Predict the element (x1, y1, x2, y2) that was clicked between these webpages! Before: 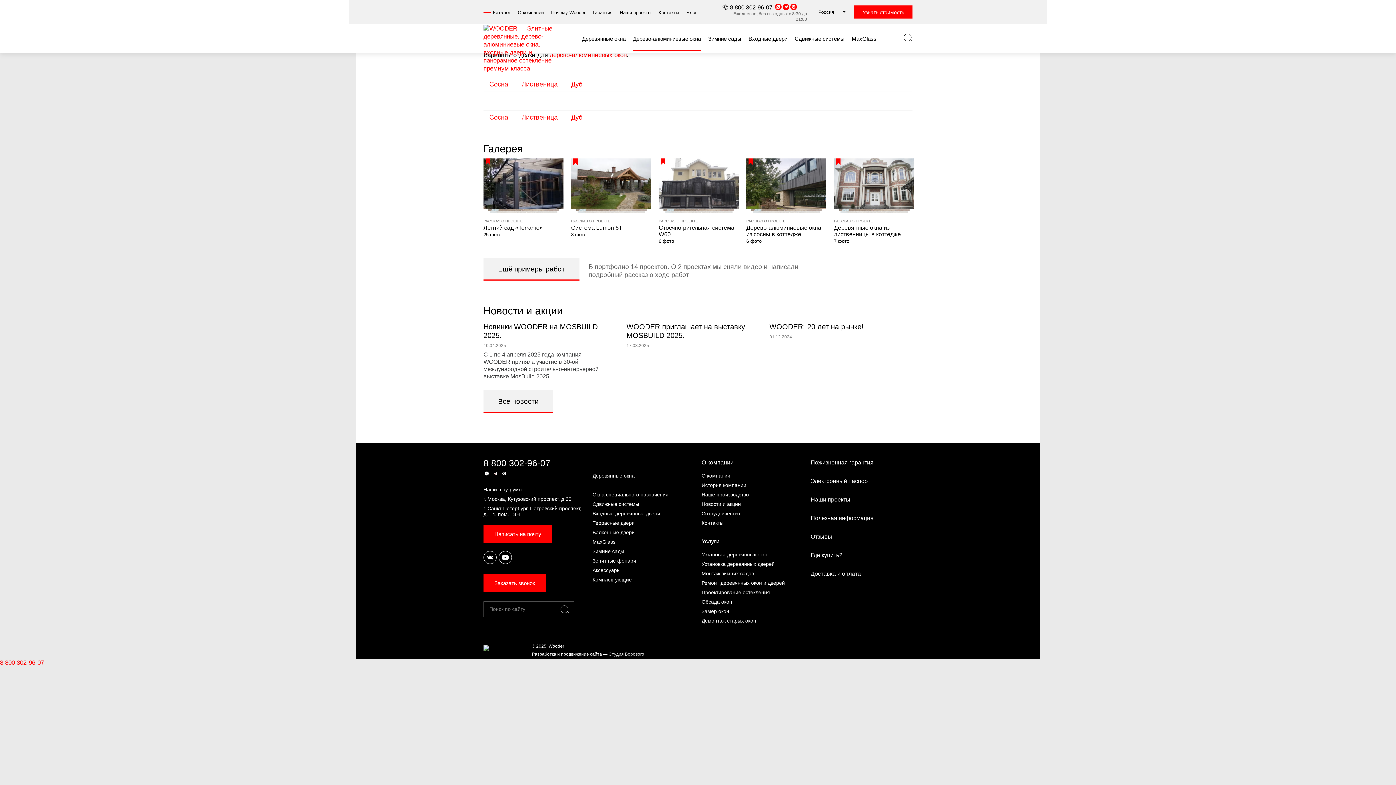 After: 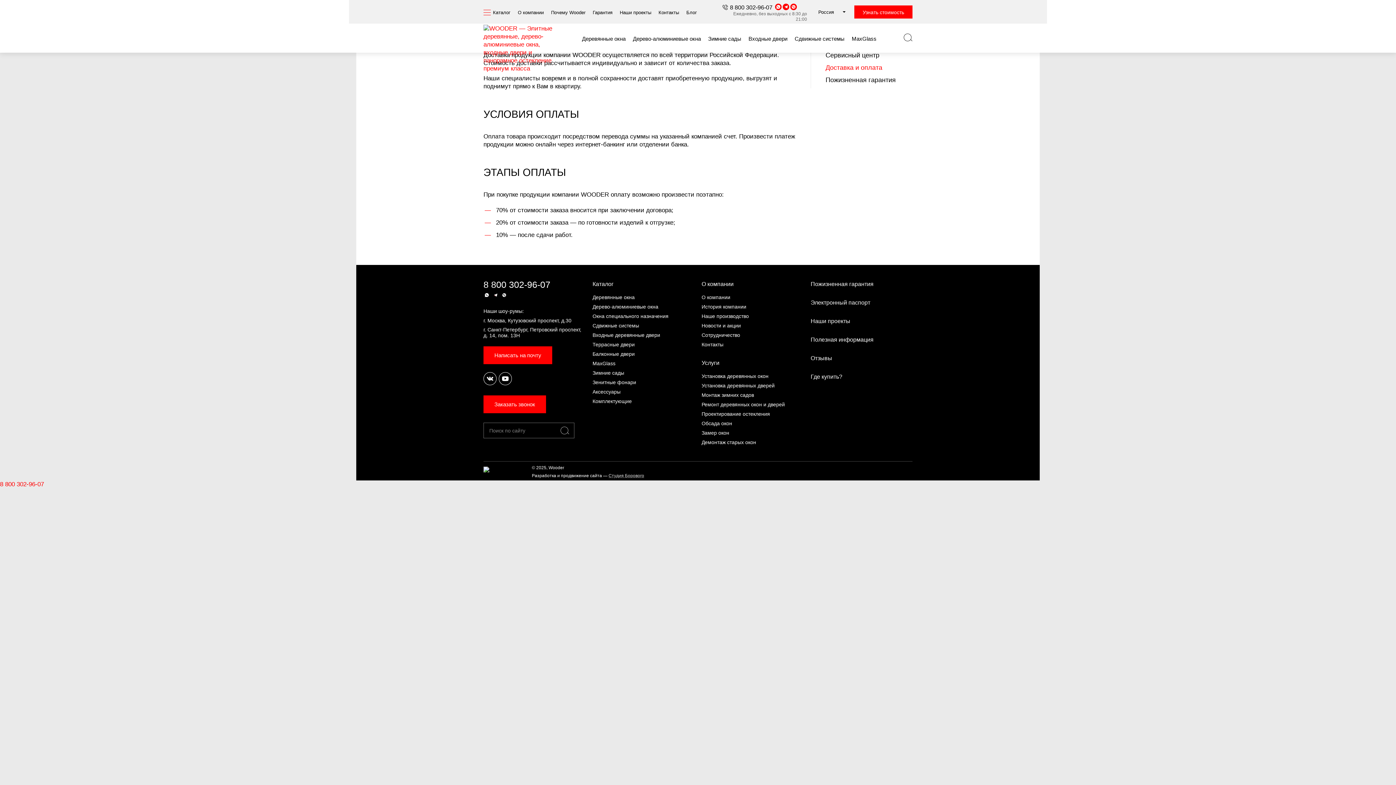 Action: bbox: (810, 570, 861, 577) label: Доставка и оплата